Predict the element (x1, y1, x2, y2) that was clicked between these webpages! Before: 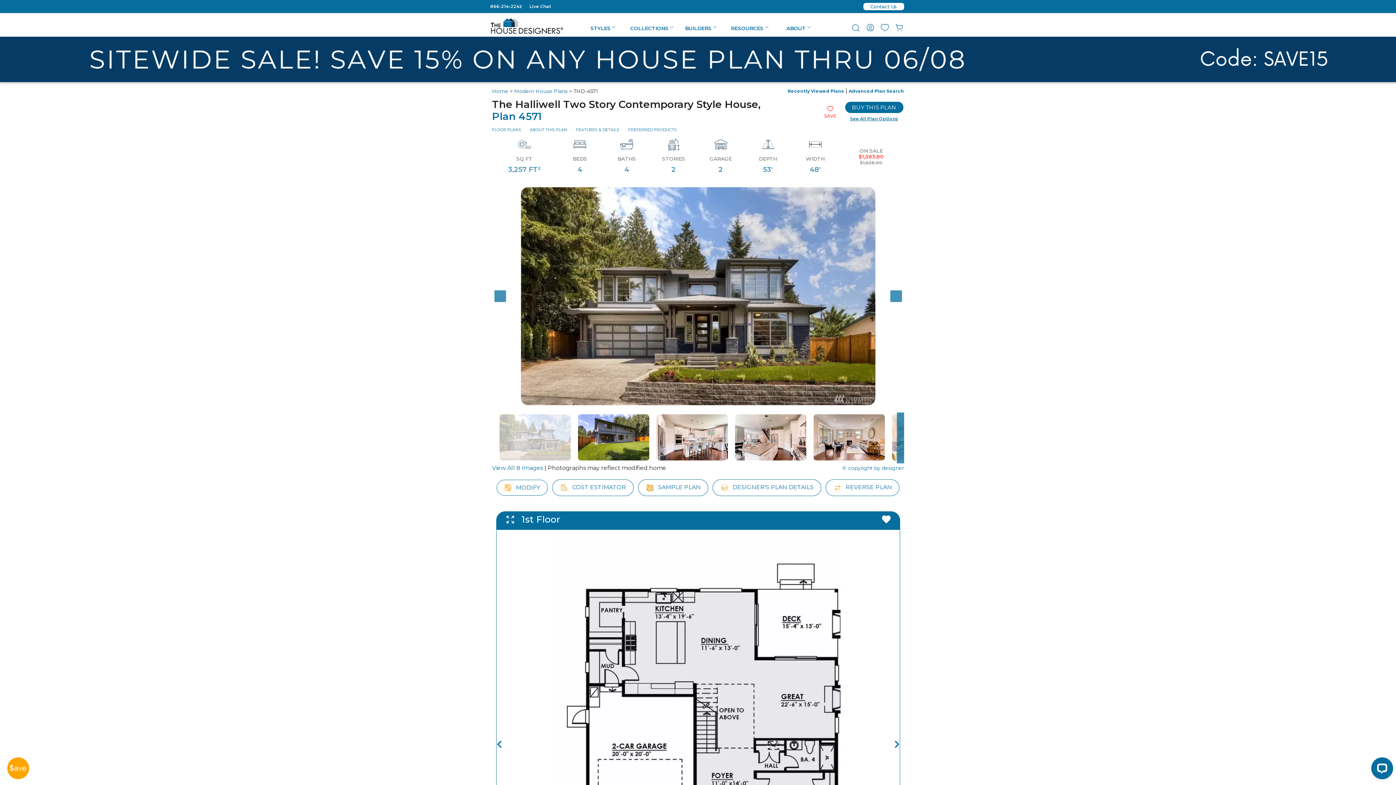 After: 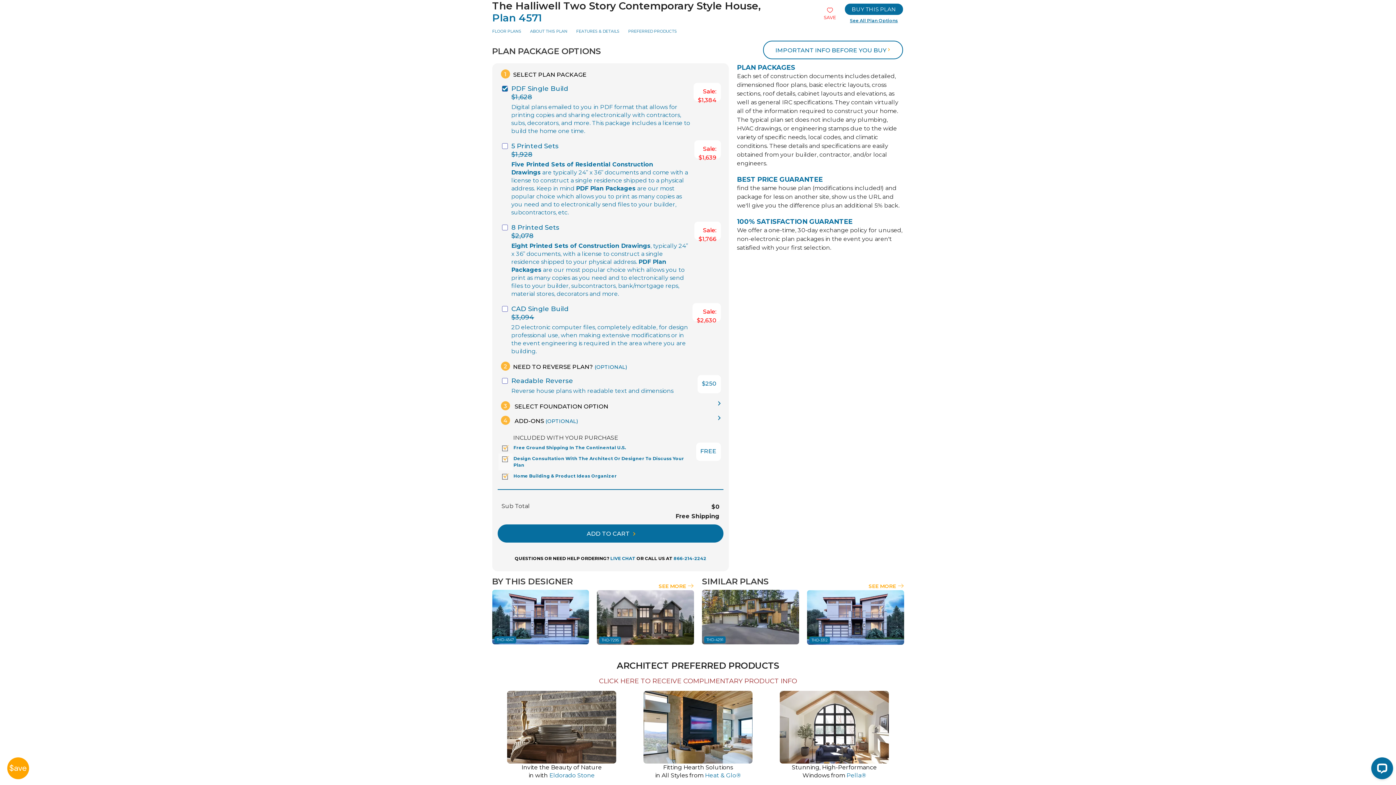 Action: bbox: (845, 101, 903, 113) label: BUY THIS PLAN